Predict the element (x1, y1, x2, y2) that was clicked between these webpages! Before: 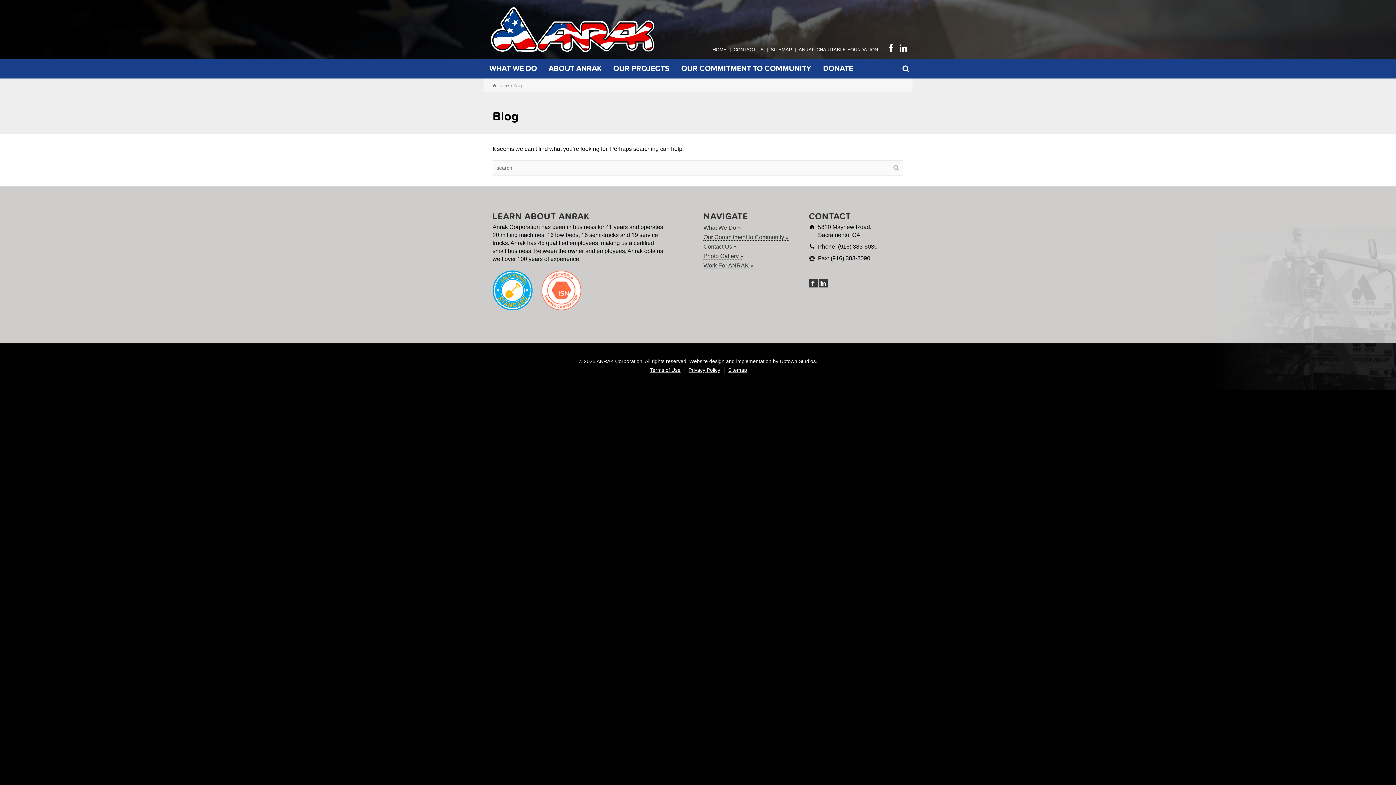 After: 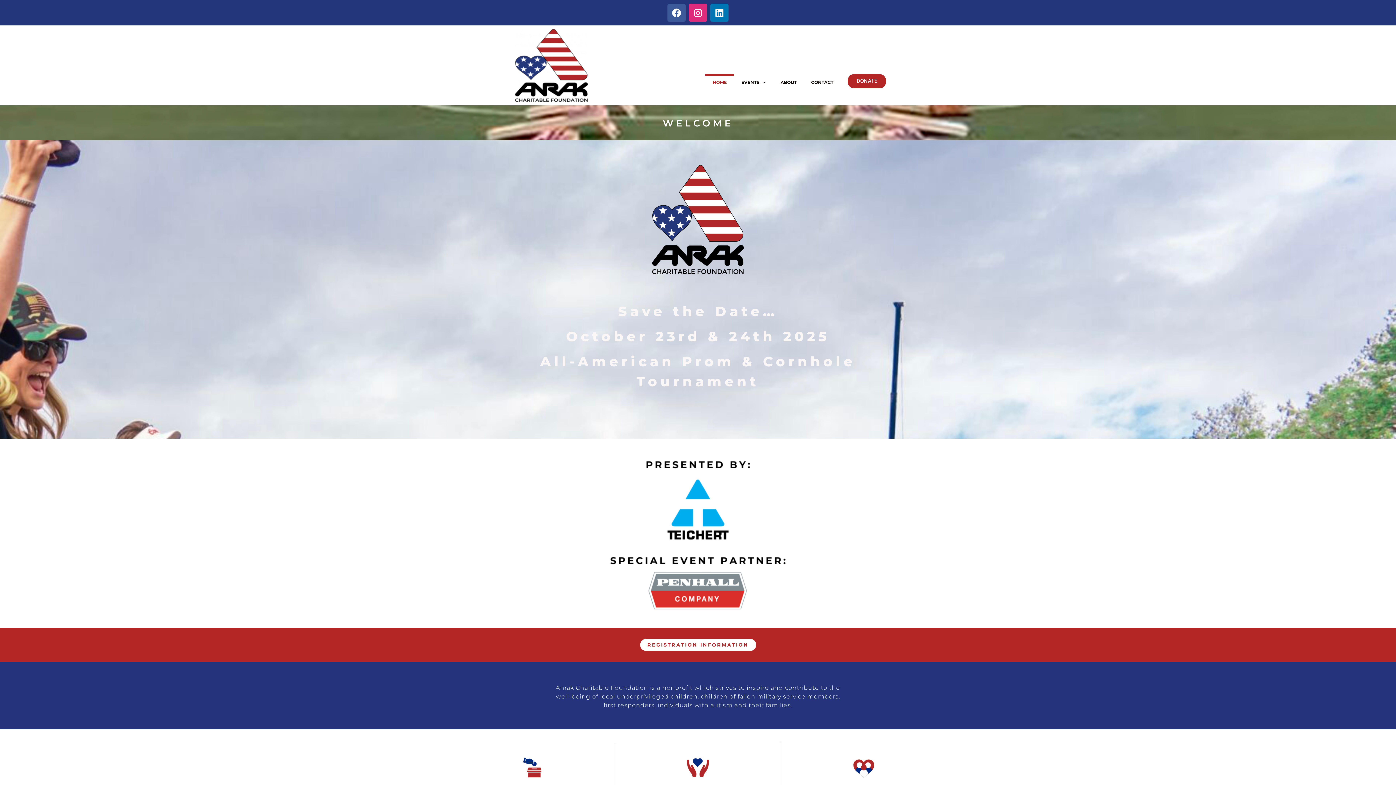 Action: label: DONATE bbox: (817, 58, 859, 78)